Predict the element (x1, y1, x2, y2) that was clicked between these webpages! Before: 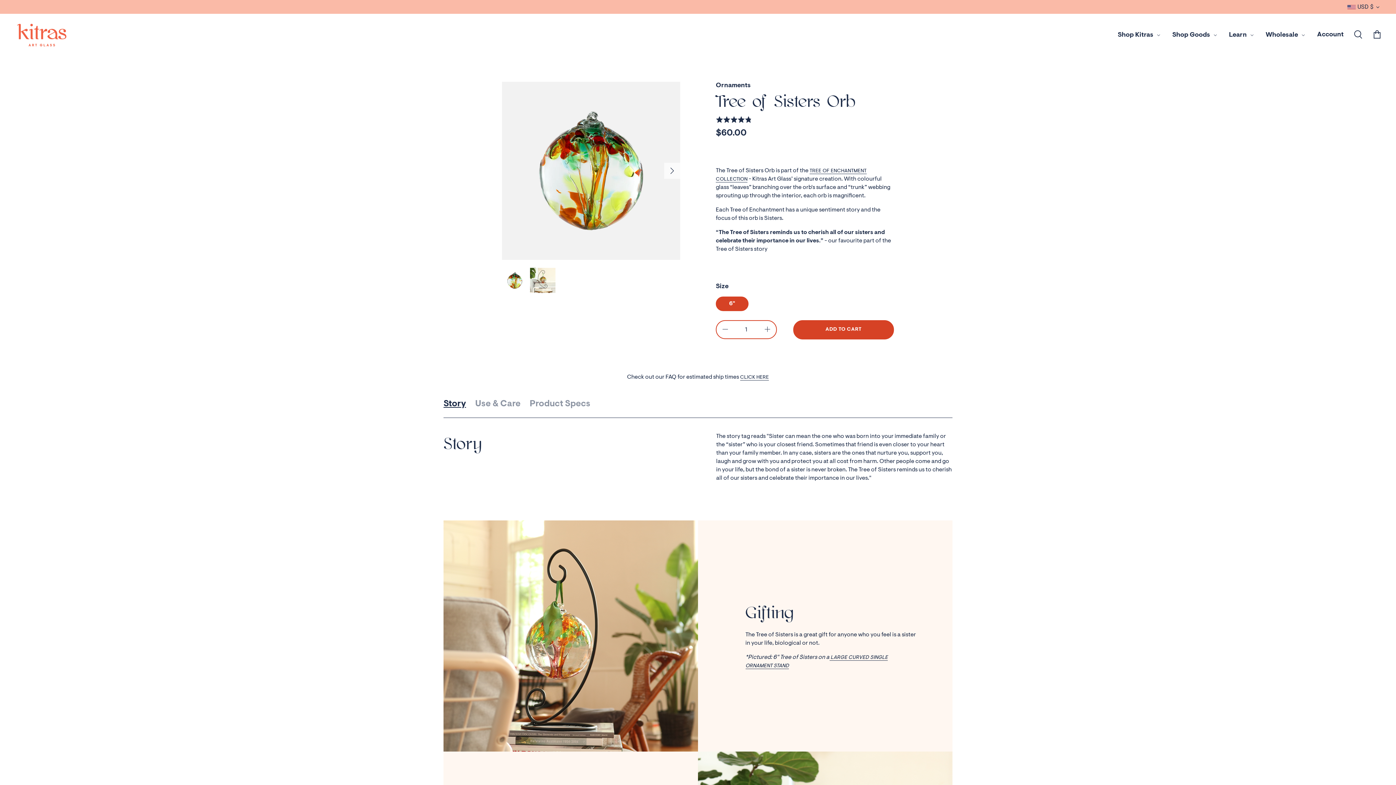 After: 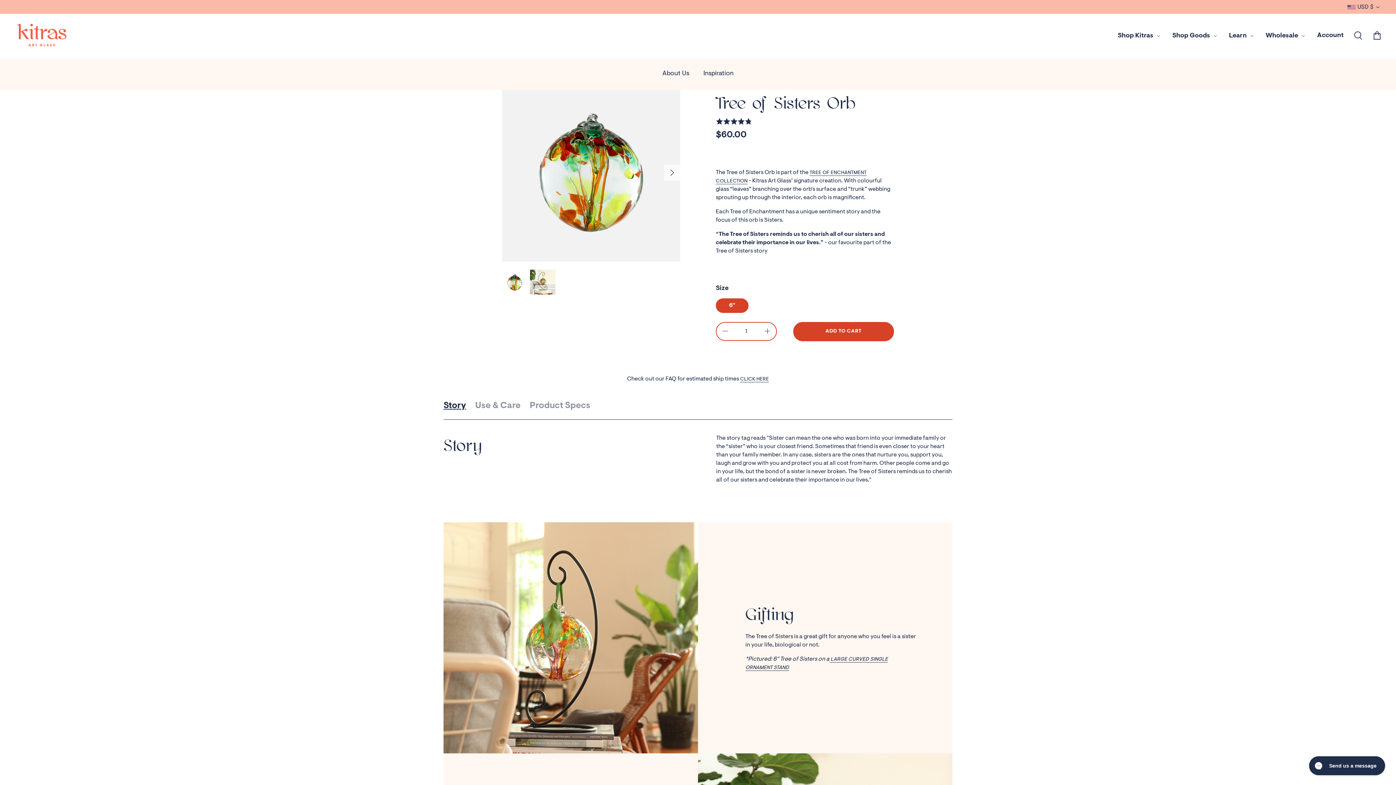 Action: label: Learn bbox: (1222, 24, 1253, 46)